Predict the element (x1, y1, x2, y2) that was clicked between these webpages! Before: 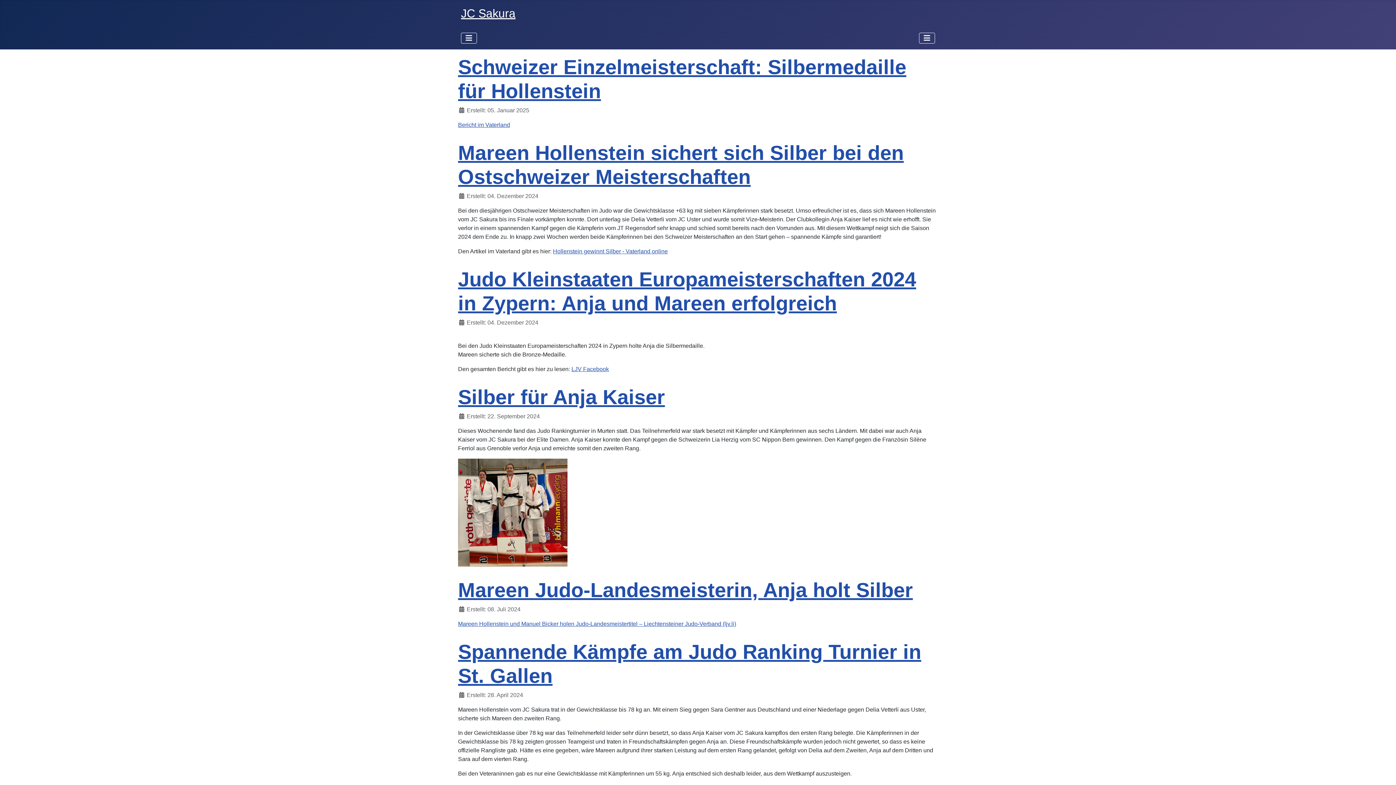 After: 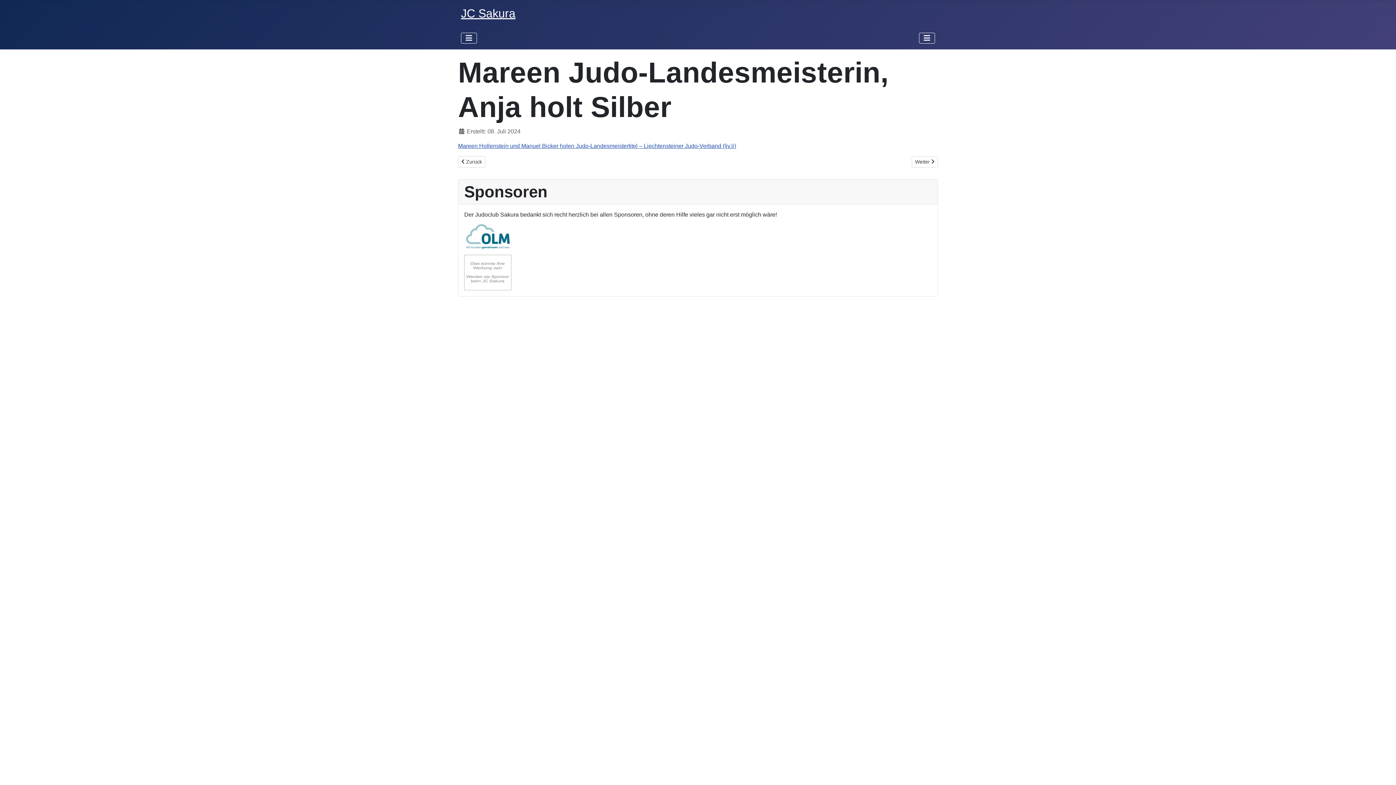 Action: label: Mareen Judo-Landesmeisterin, Anja holt Silber bbox: (458, 579, 913, 601)